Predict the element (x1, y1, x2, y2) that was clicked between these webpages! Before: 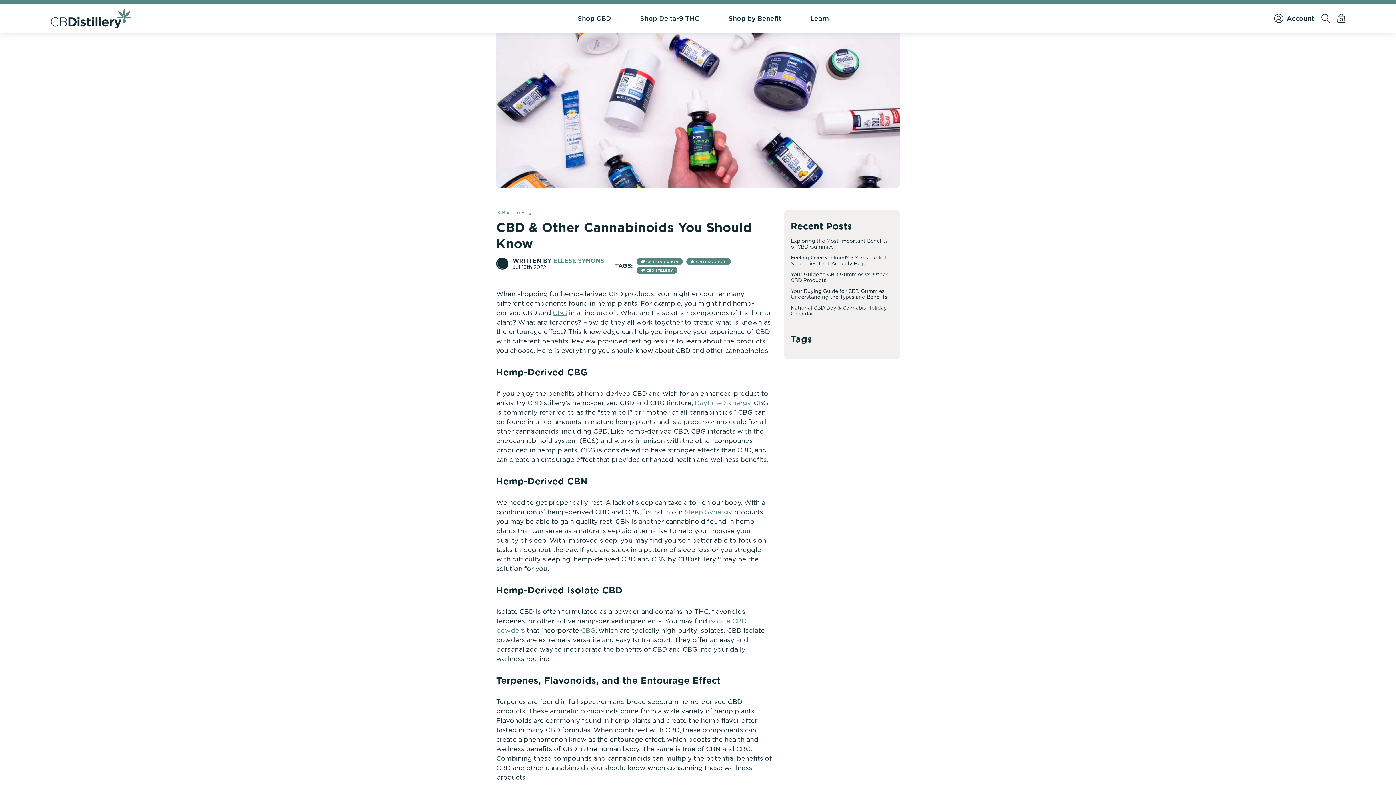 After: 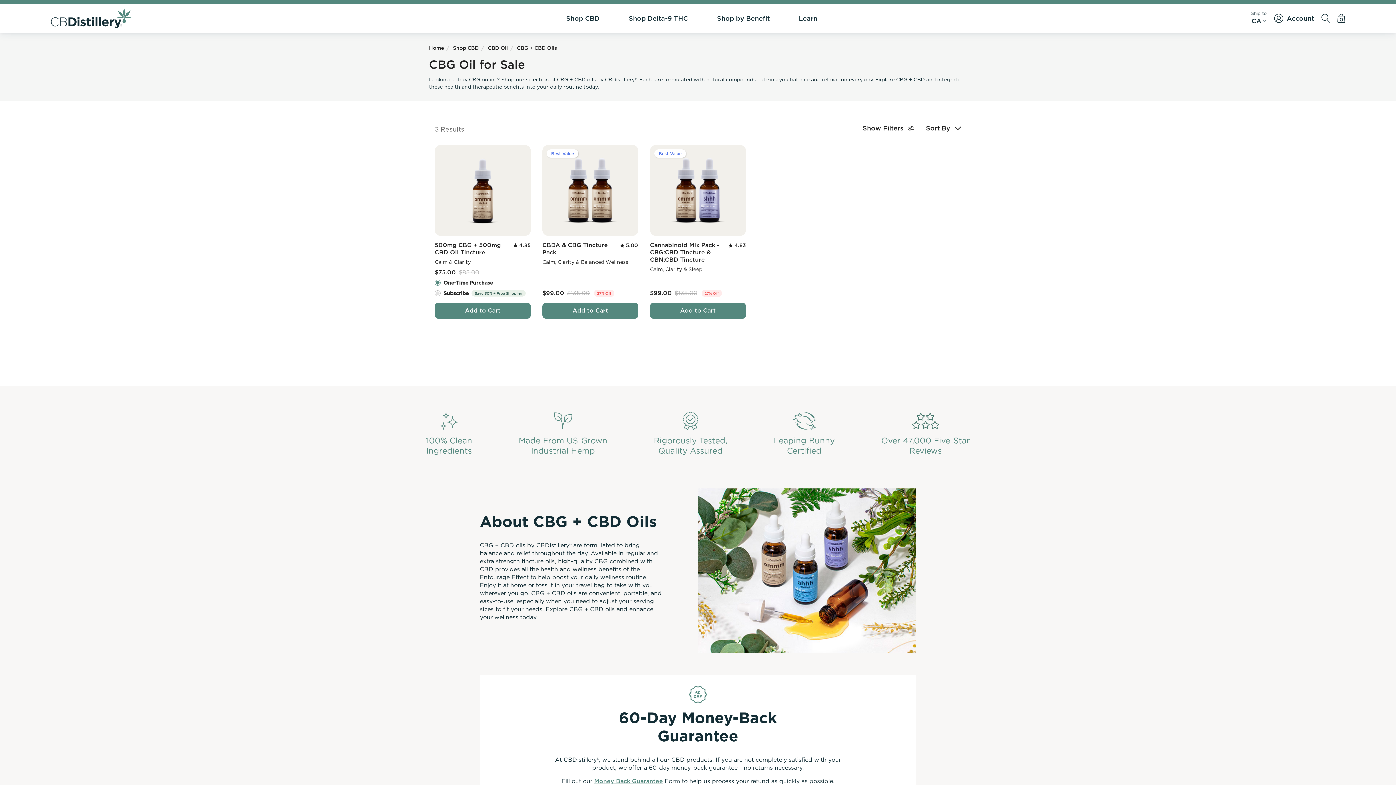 Action: bbox: (553, 309, 567, 316) label: CBG